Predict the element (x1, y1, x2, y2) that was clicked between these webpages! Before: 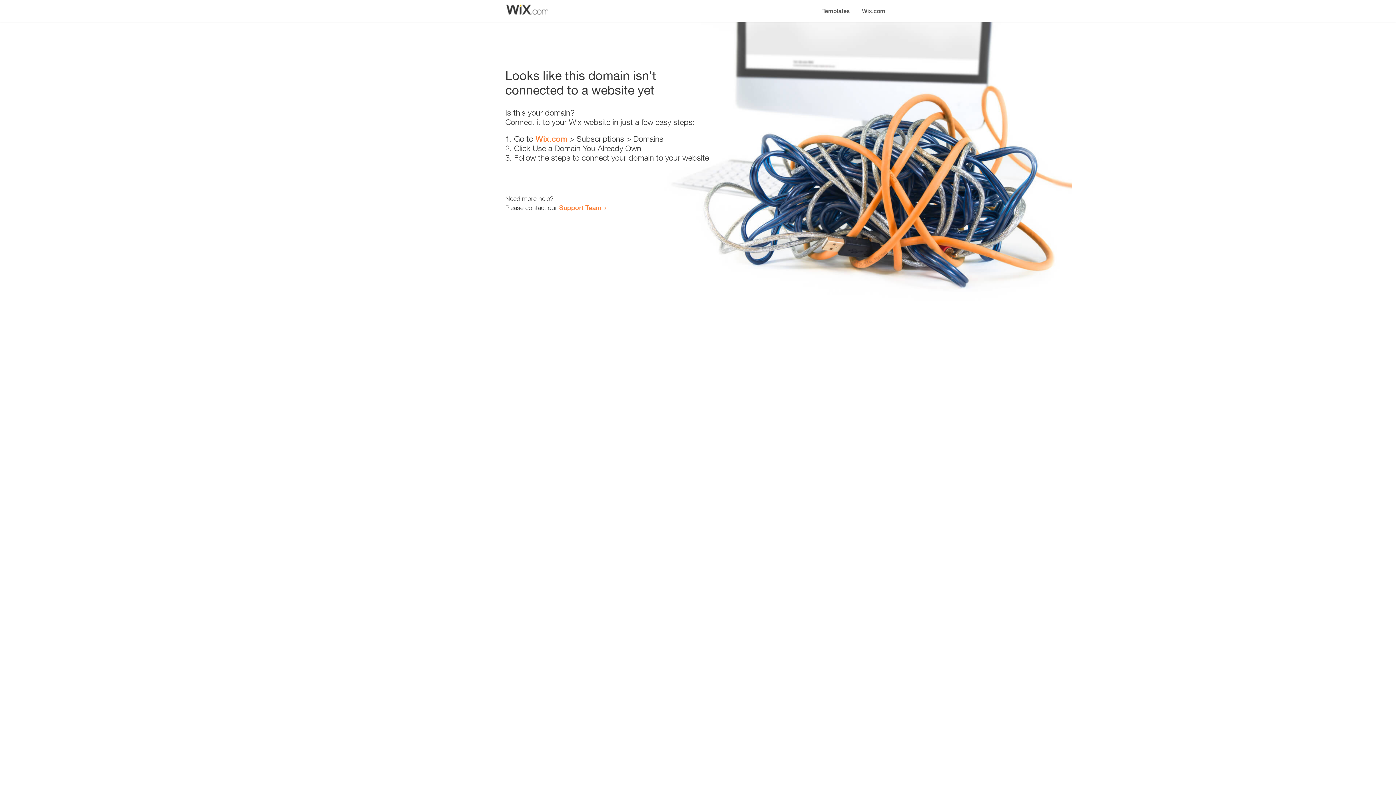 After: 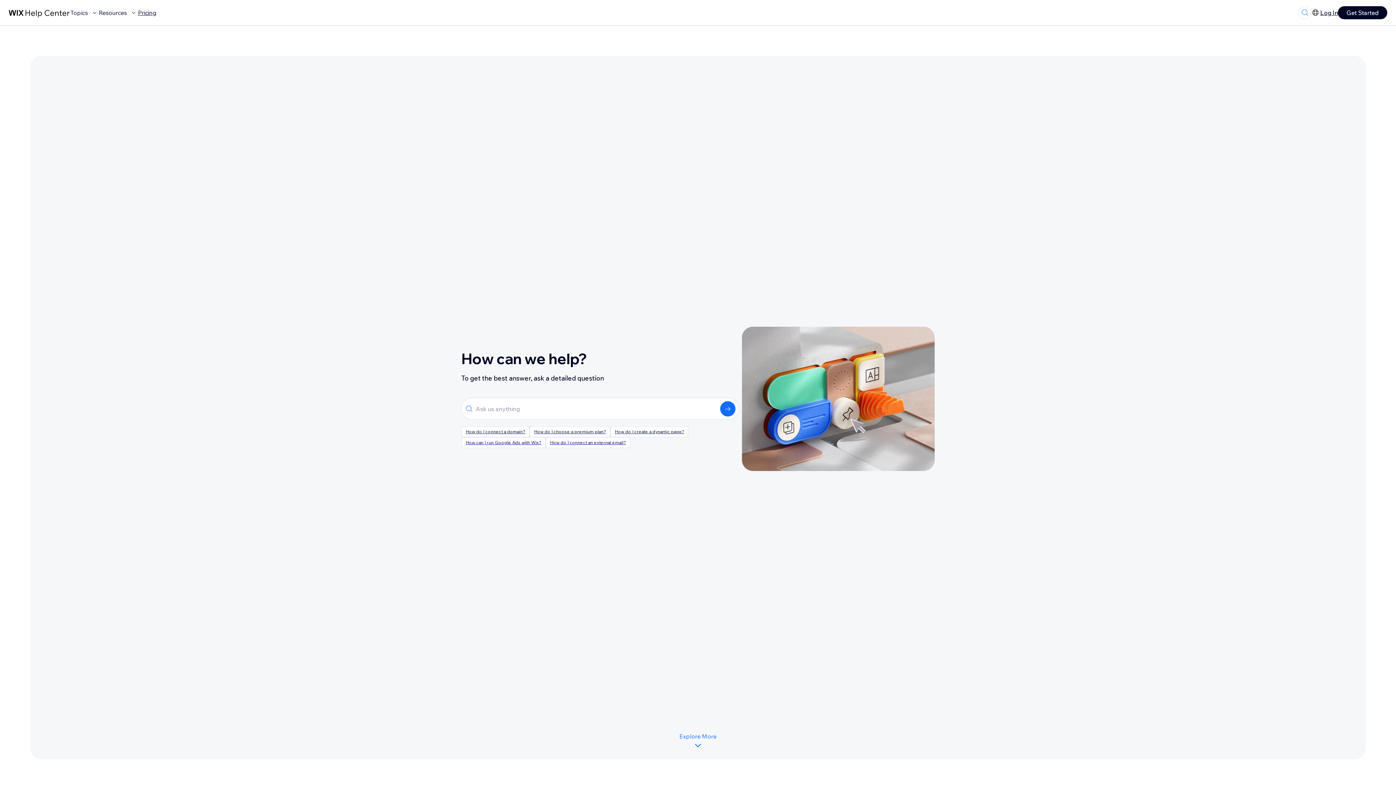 Action: bbox: (559, 203, 601, 211) label: Support Team